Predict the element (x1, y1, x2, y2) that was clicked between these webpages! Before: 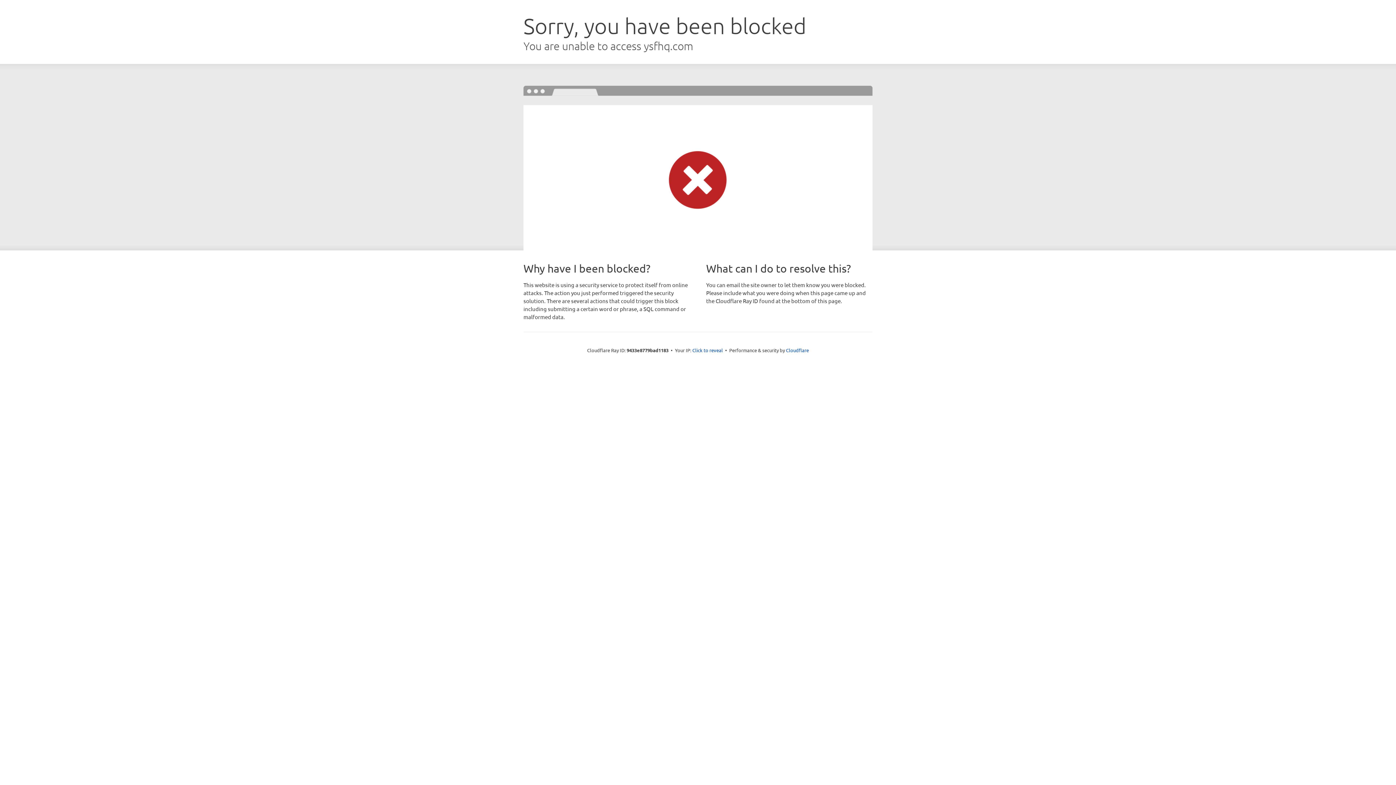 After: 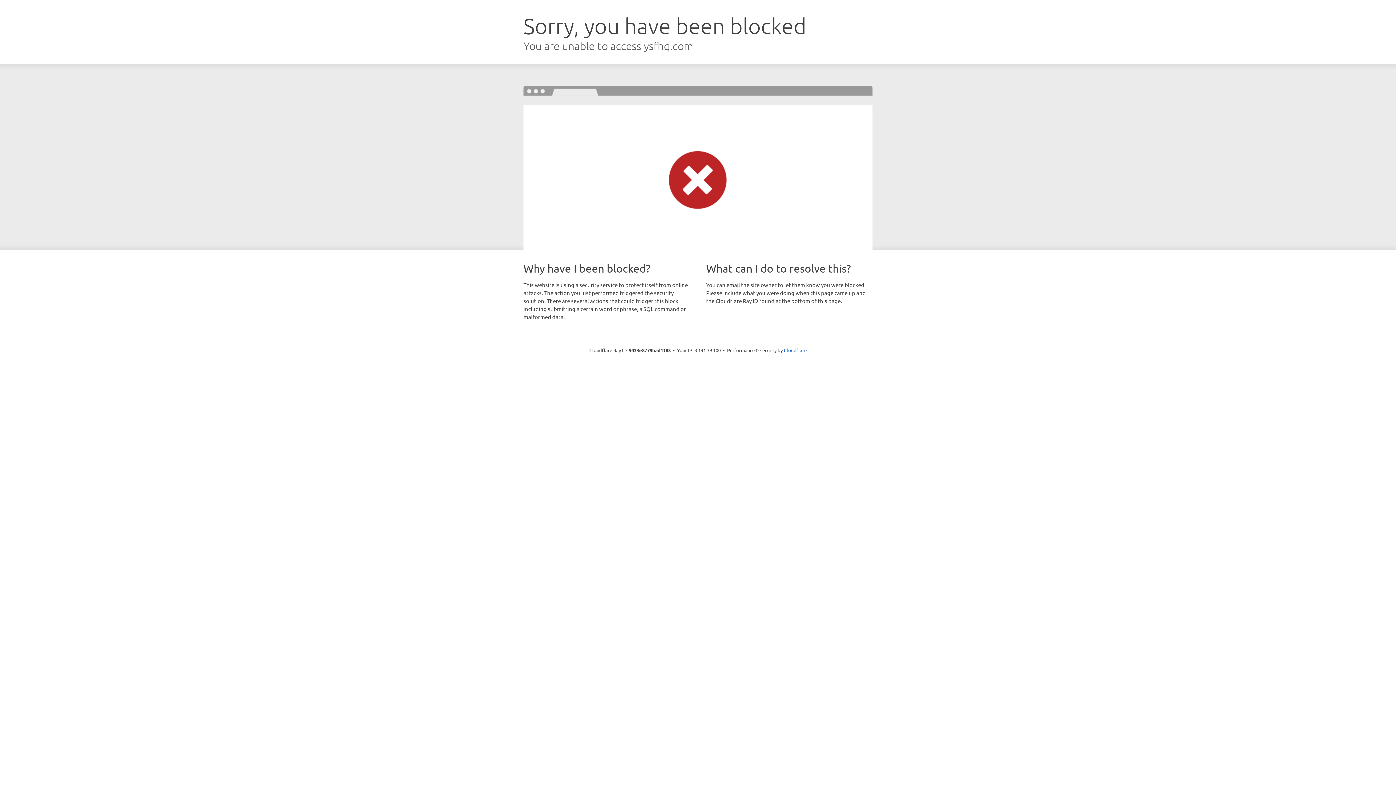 Action: label: Click to reveal bbox: (692, 346, 723, 353)